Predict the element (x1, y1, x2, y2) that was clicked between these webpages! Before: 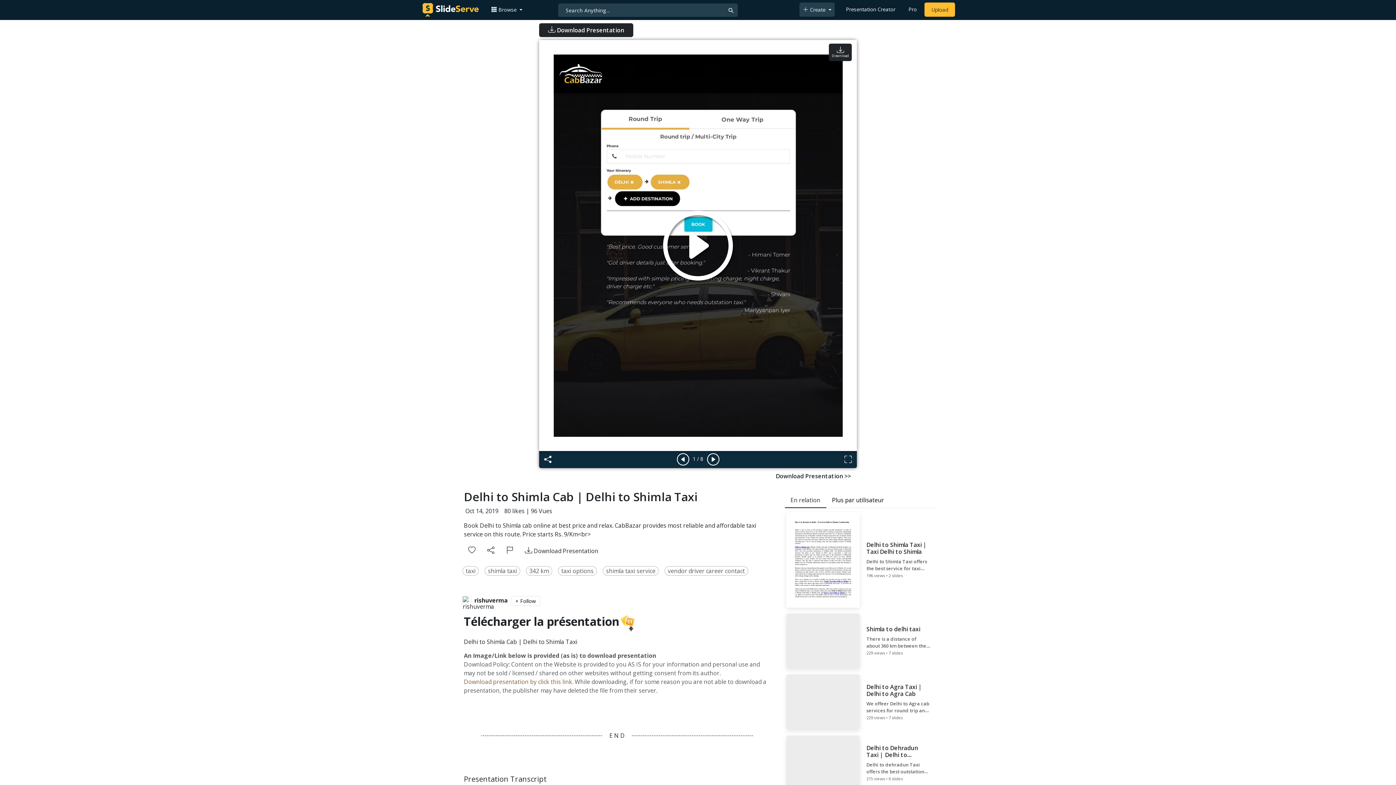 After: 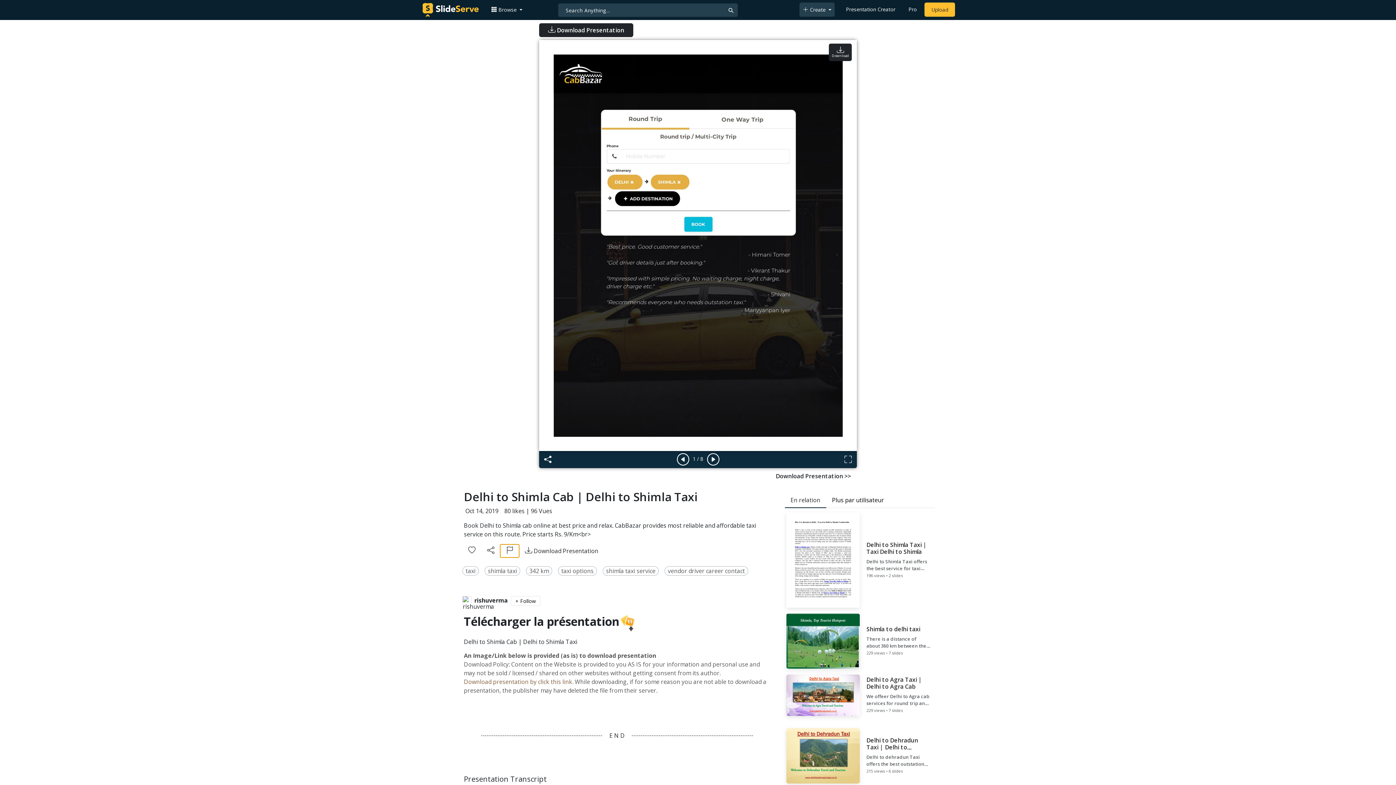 Action: bbox: (500, 544, 519, 557)